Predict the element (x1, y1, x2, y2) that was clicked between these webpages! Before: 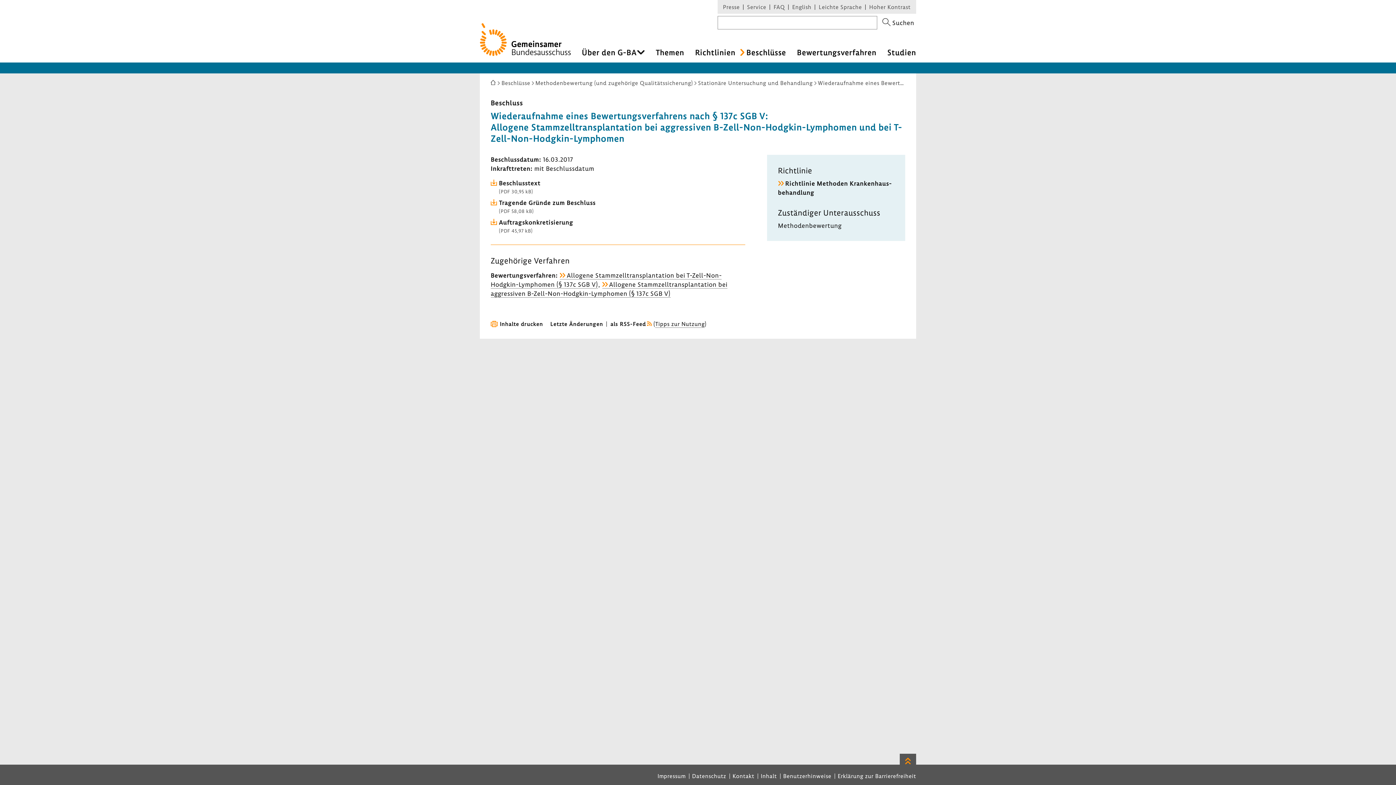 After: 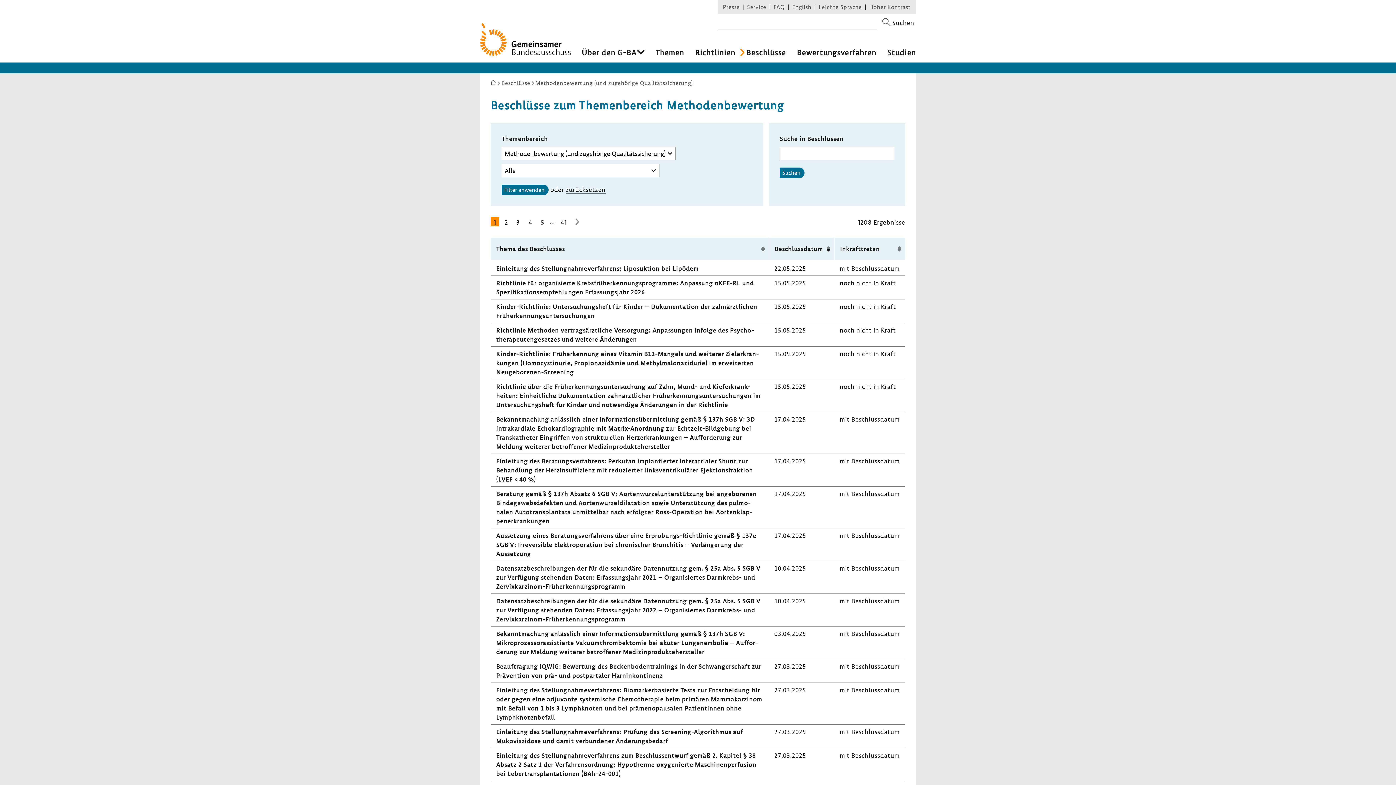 Action: bbox: (535, 78, 698, 86) label: Methodenbewertung (und zugehörige Qualitätssicherung)